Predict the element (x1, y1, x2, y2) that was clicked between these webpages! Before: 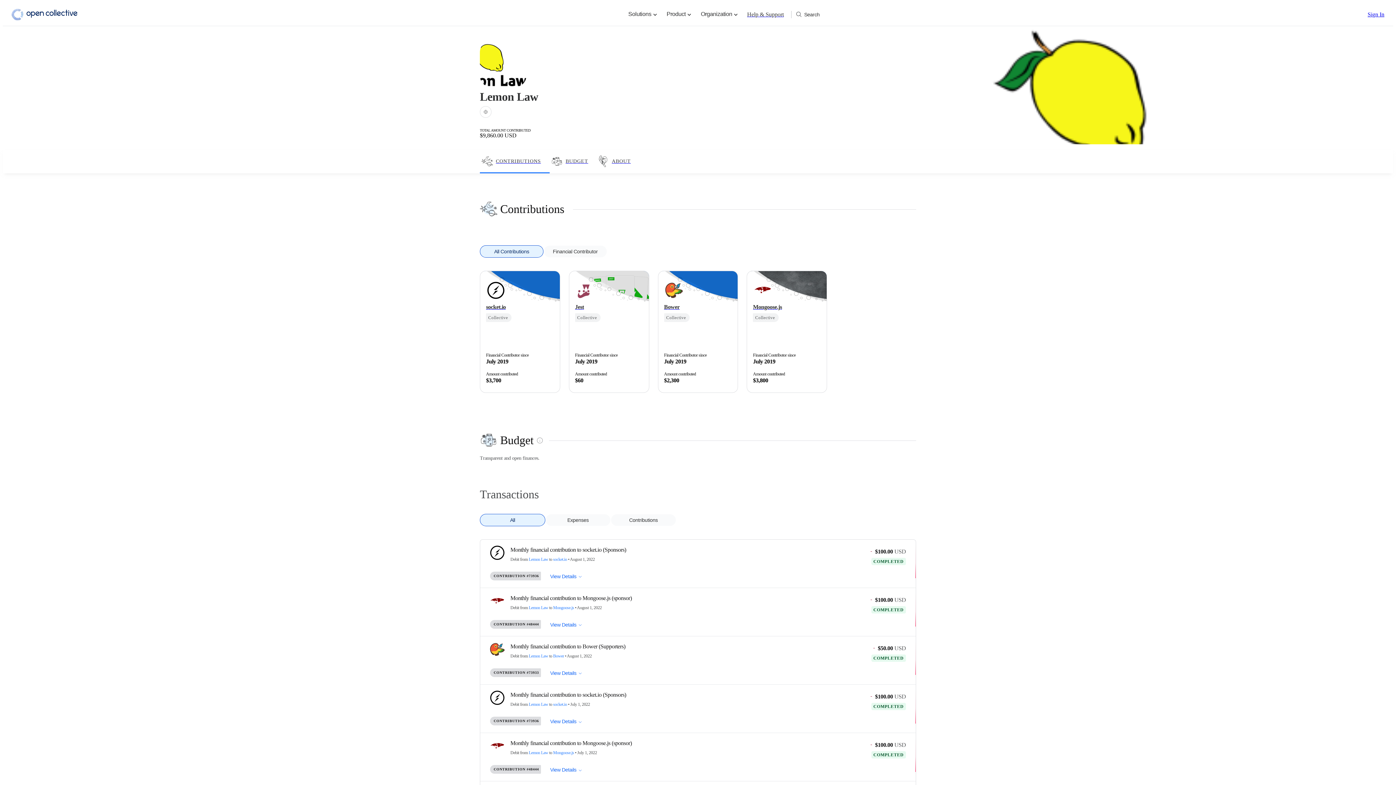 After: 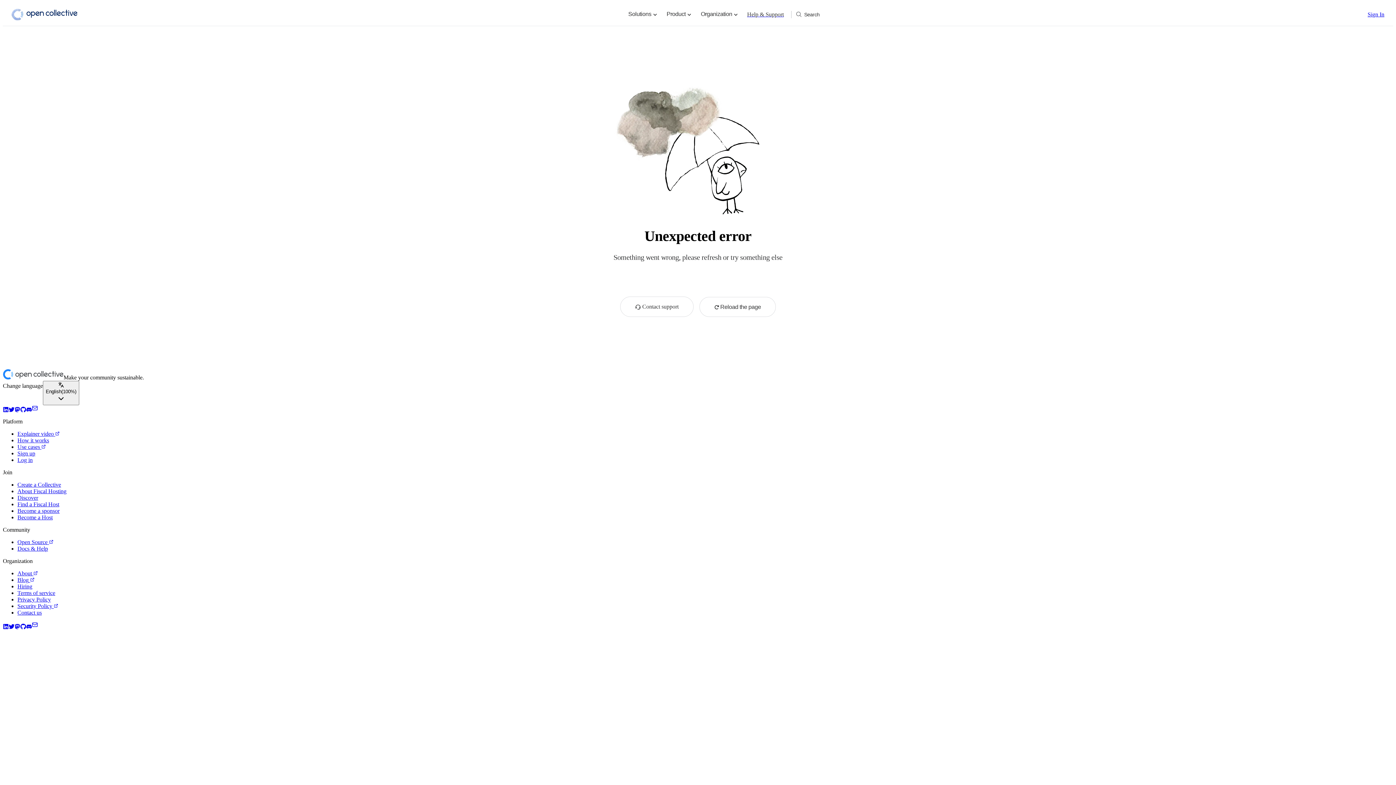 Action: label: socket.io bbox: (553, 556, 567, 562)